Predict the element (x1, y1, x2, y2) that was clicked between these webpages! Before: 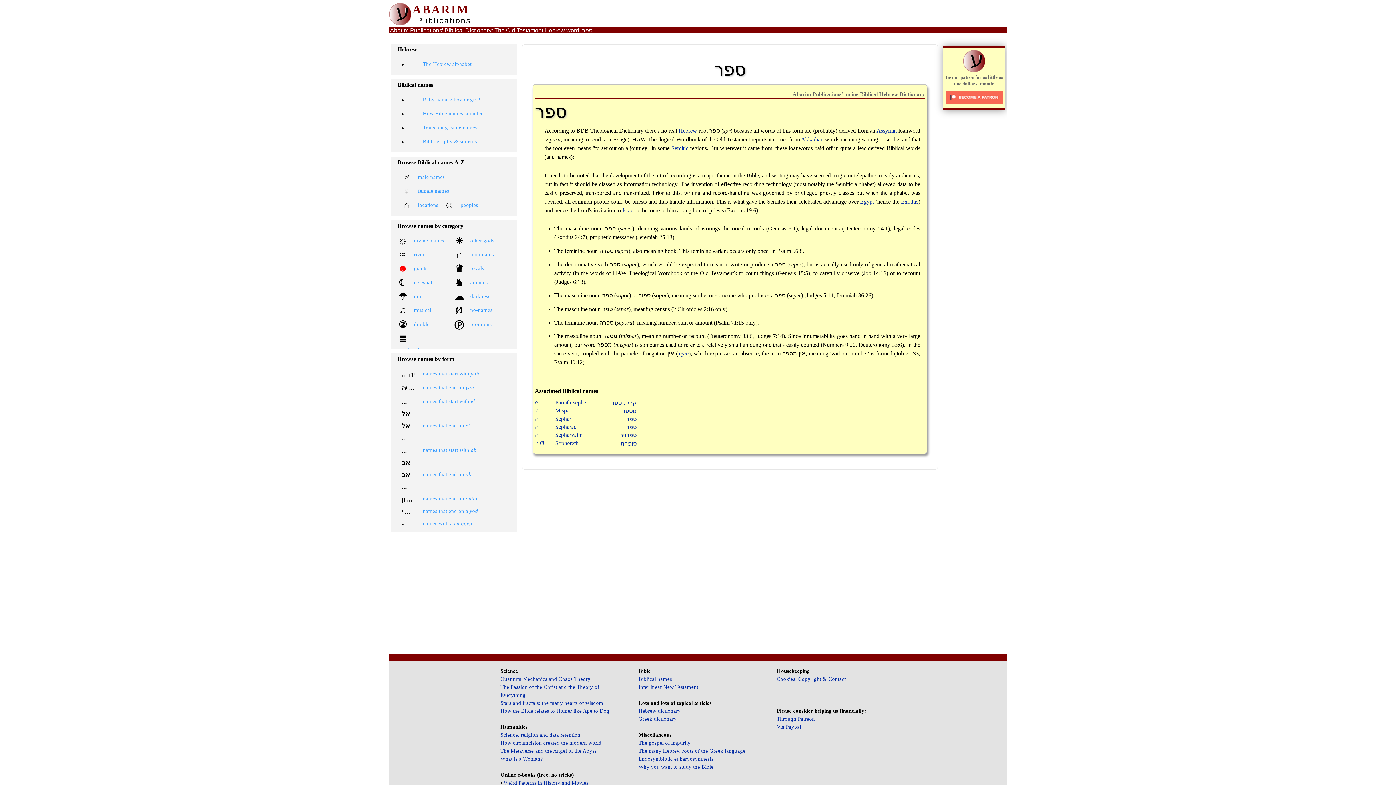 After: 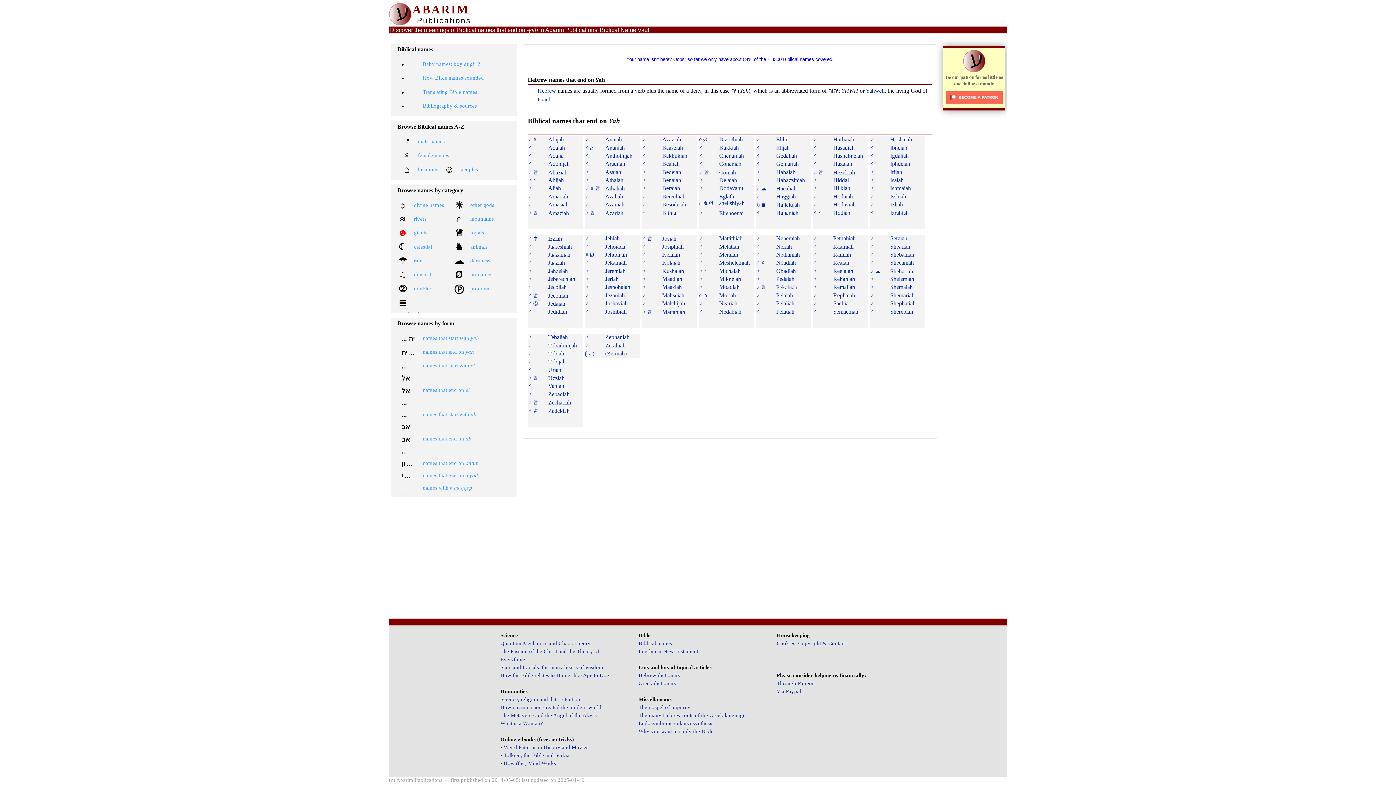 Action: bbox: (401, 382, 479, 394) label: יה ...
names that end on yah